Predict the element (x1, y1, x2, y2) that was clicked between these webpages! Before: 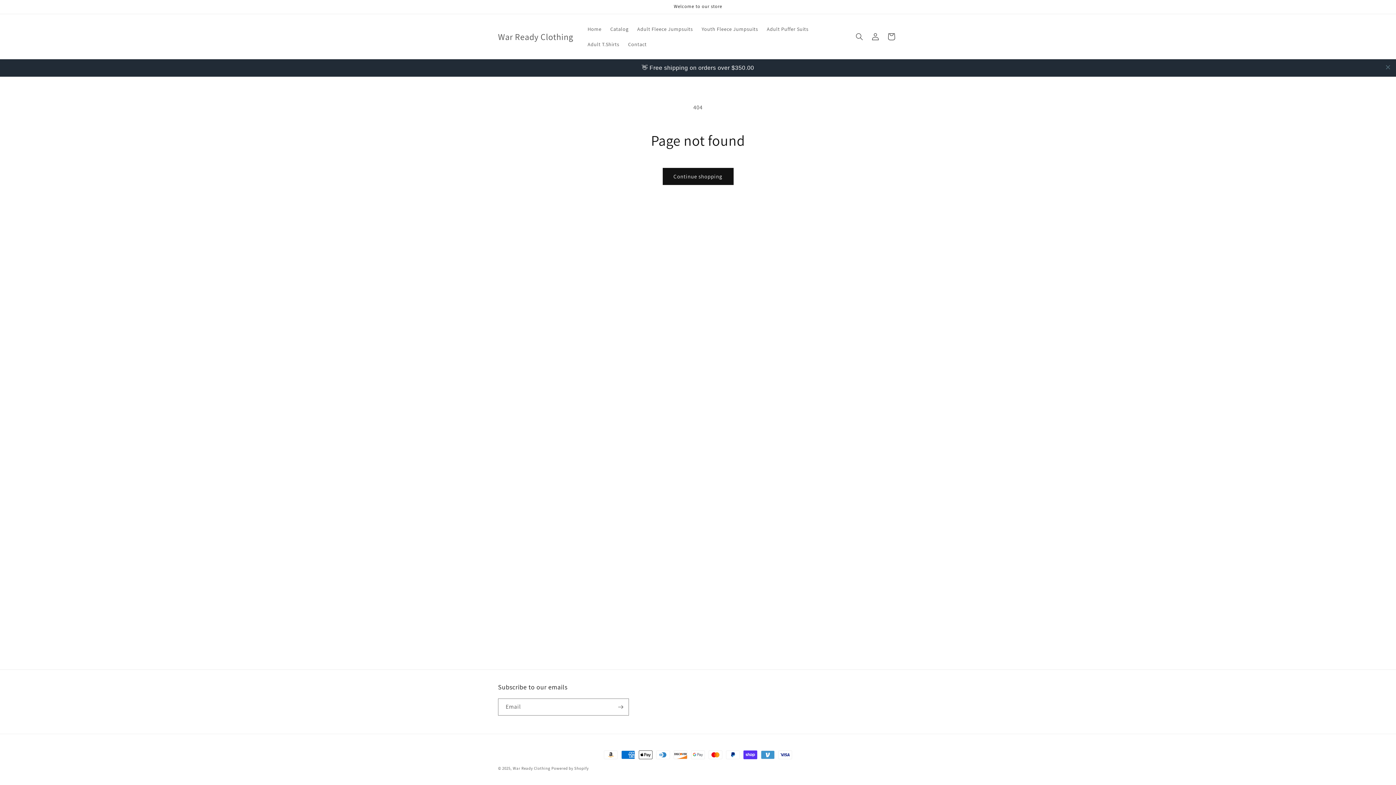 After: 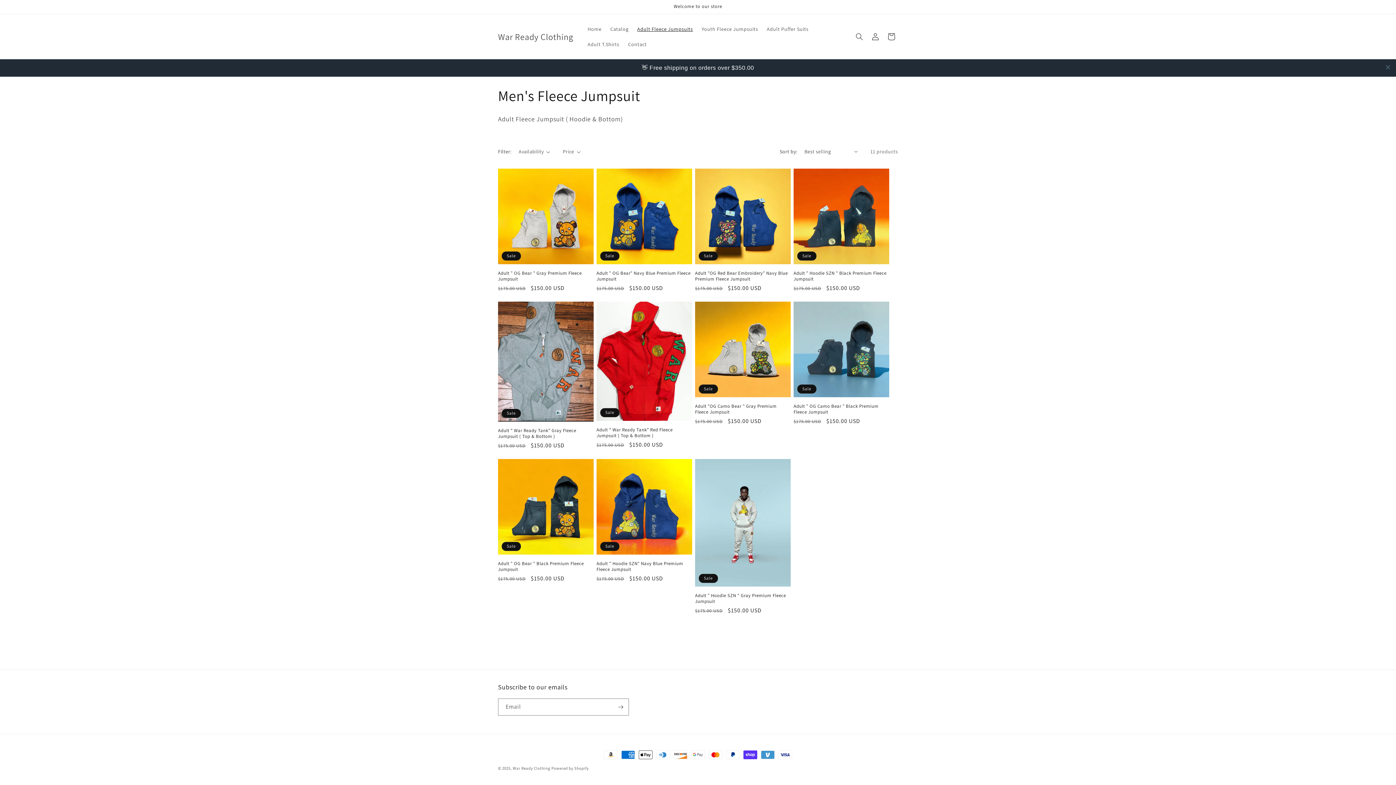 Action: label: Adult Fleece Jumpsuits bbox: (633, 21, 697, 36)